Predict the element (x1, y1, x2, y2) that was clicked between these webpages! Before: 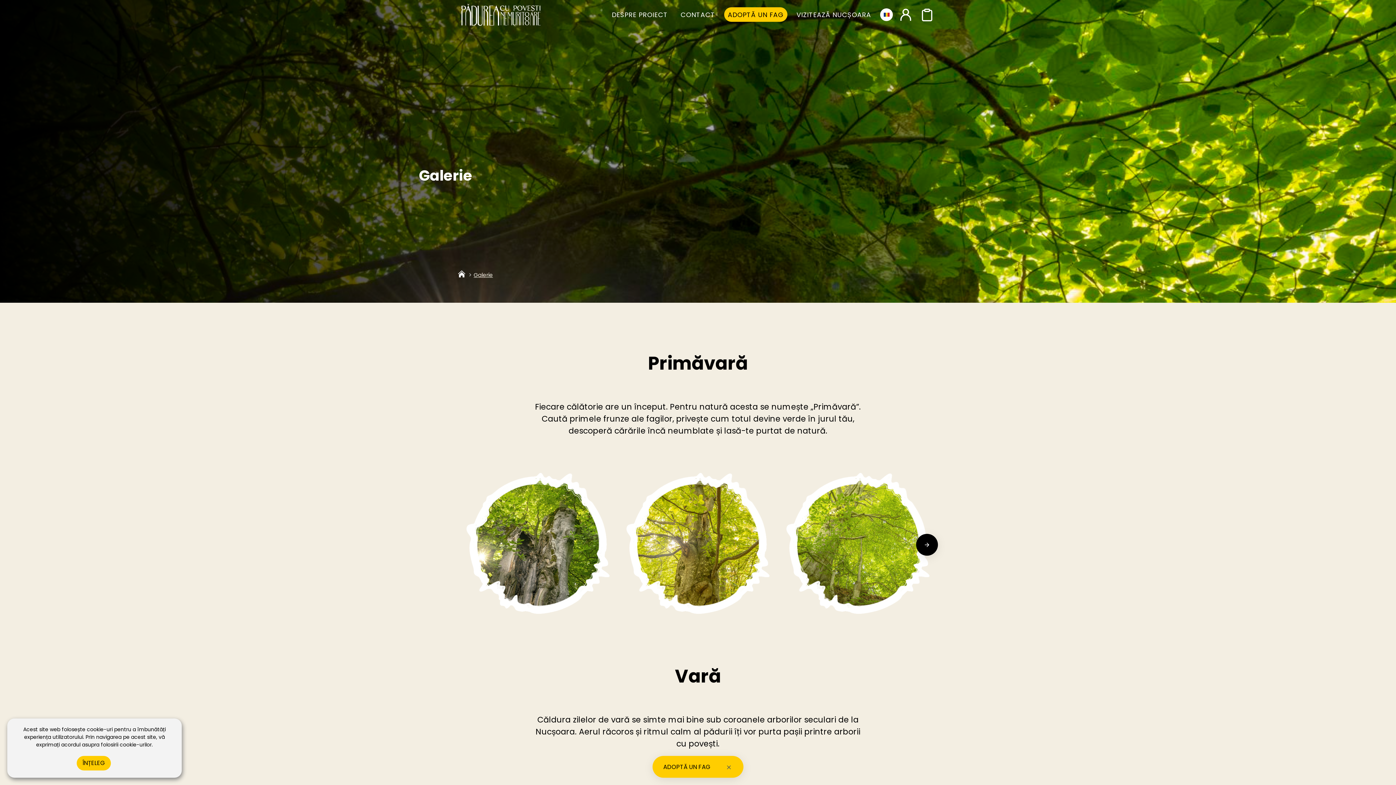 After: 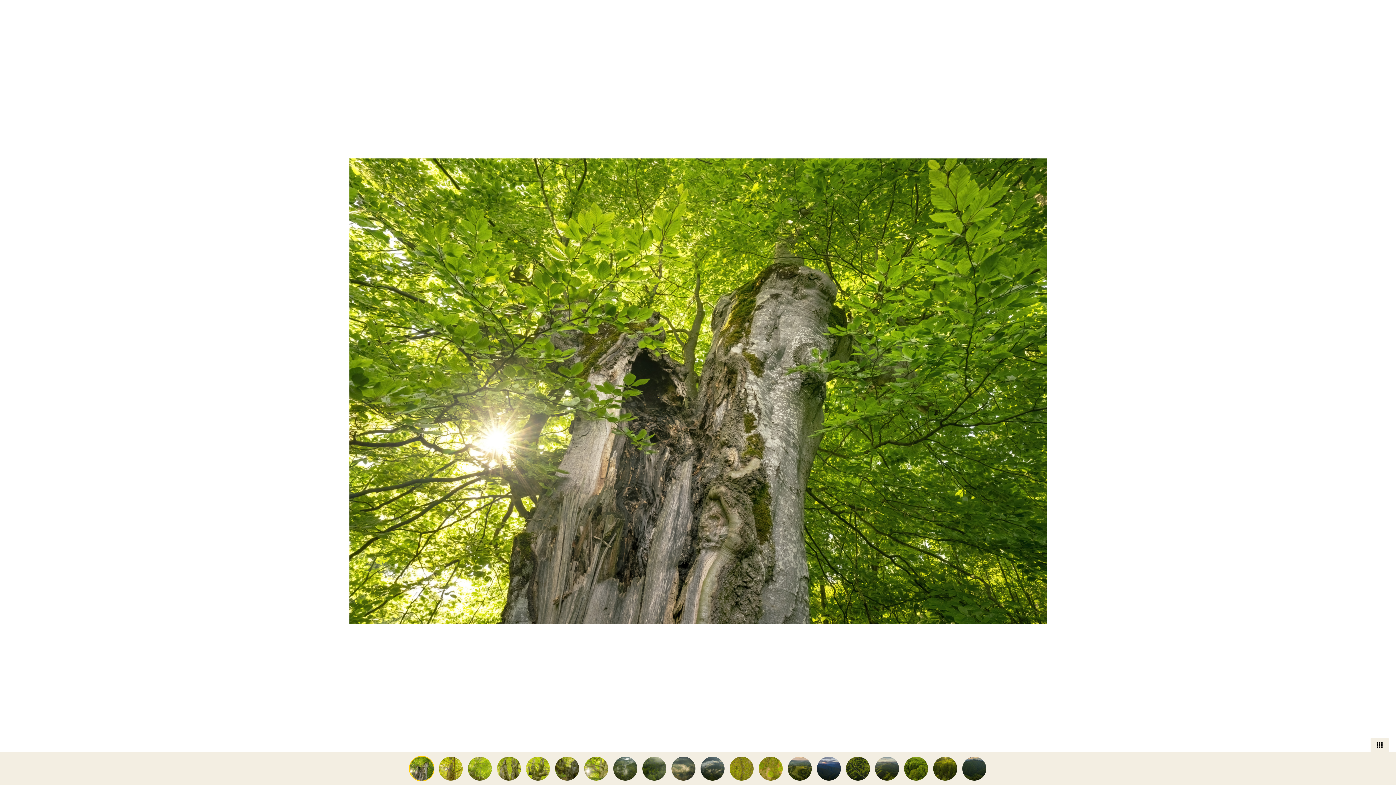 Action: bbox: (465, 470, 610, 616)